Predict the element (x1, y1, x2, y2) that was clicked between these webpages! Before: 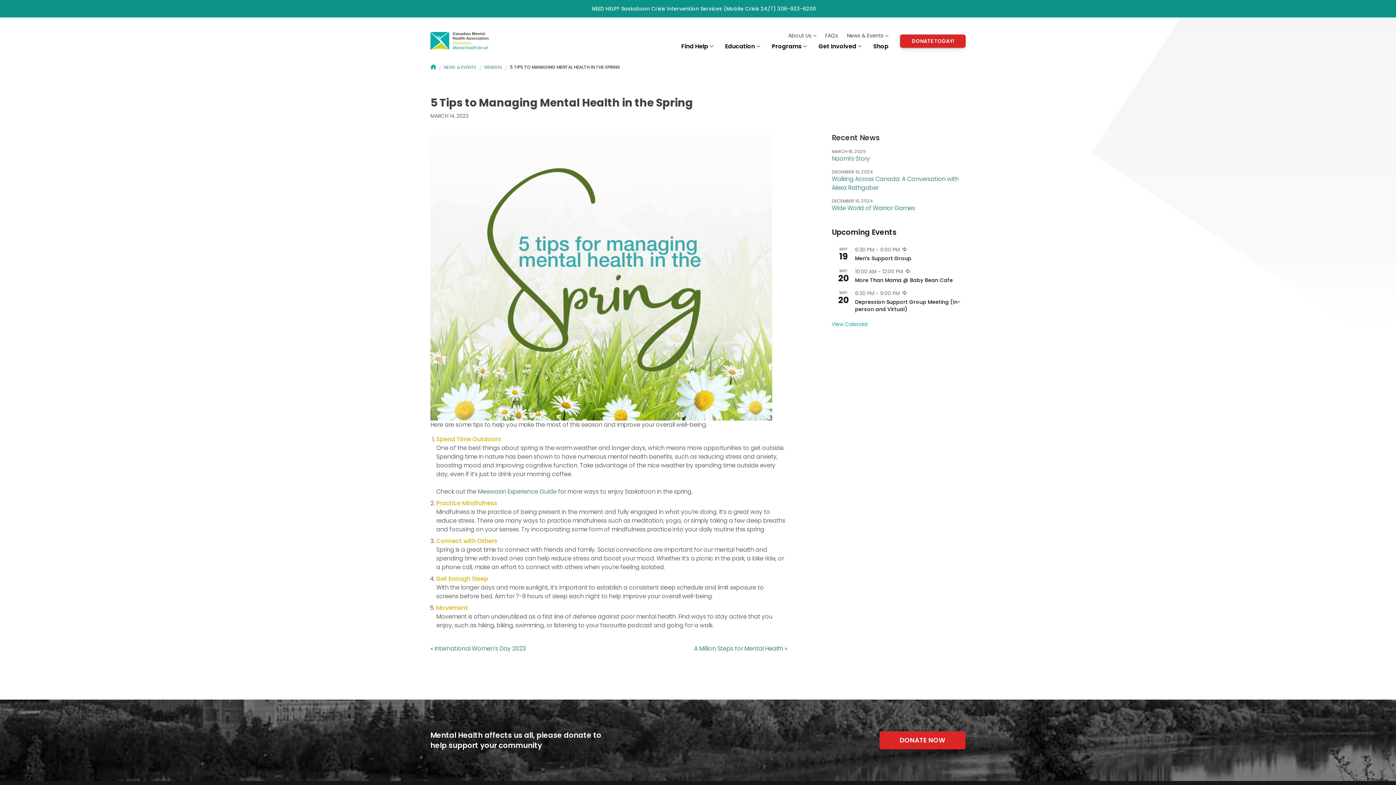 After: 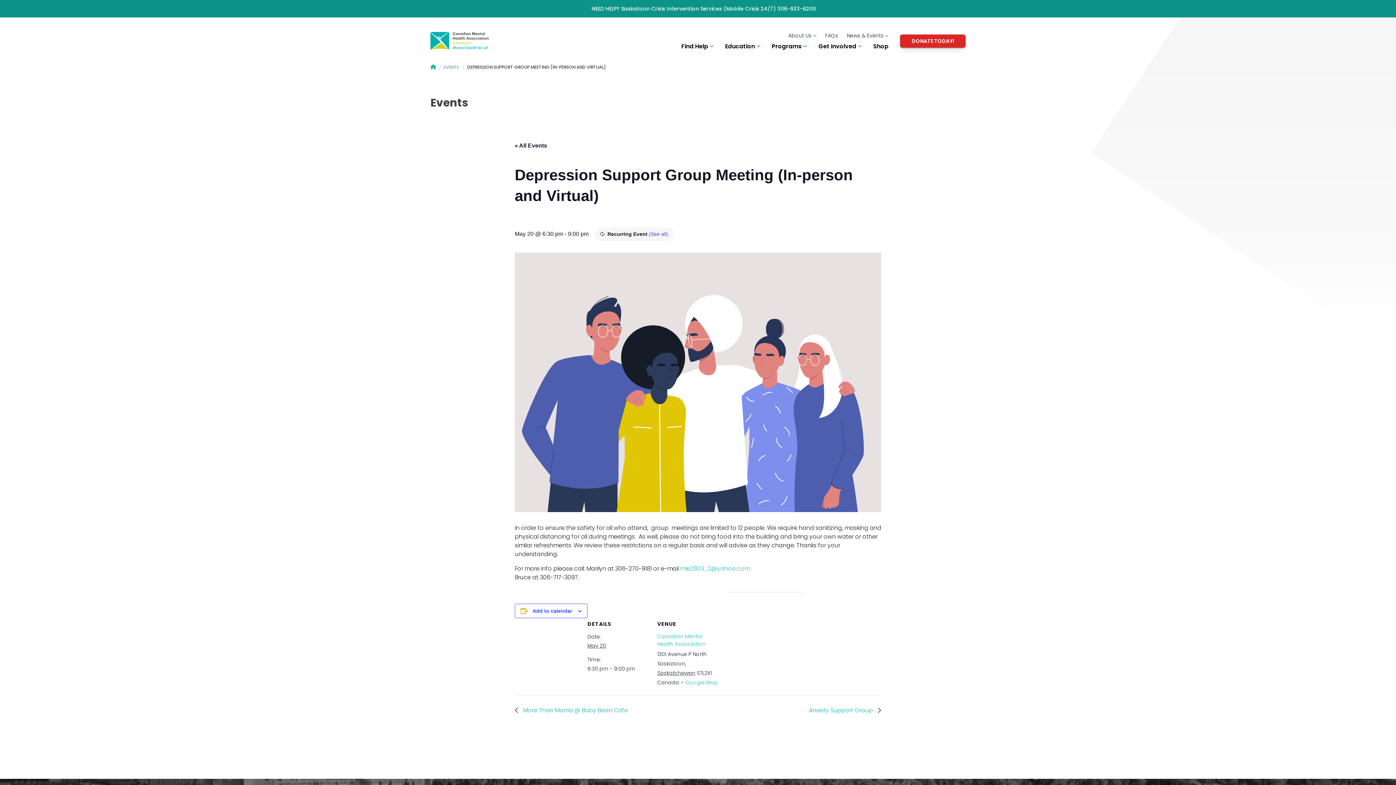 Action: label: Depression Support Group Meeting (In-person and Virtual) bbox: (855, 298, 960, 313)